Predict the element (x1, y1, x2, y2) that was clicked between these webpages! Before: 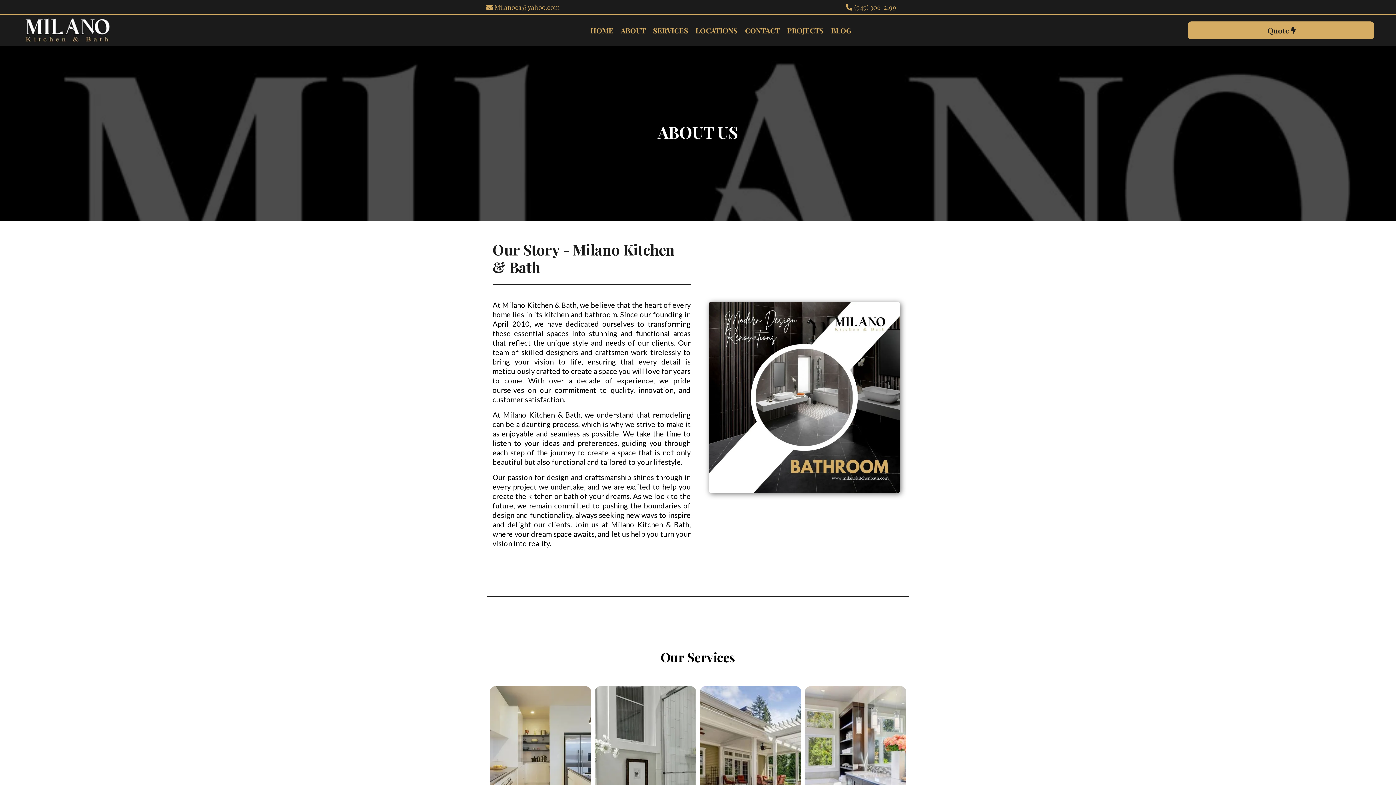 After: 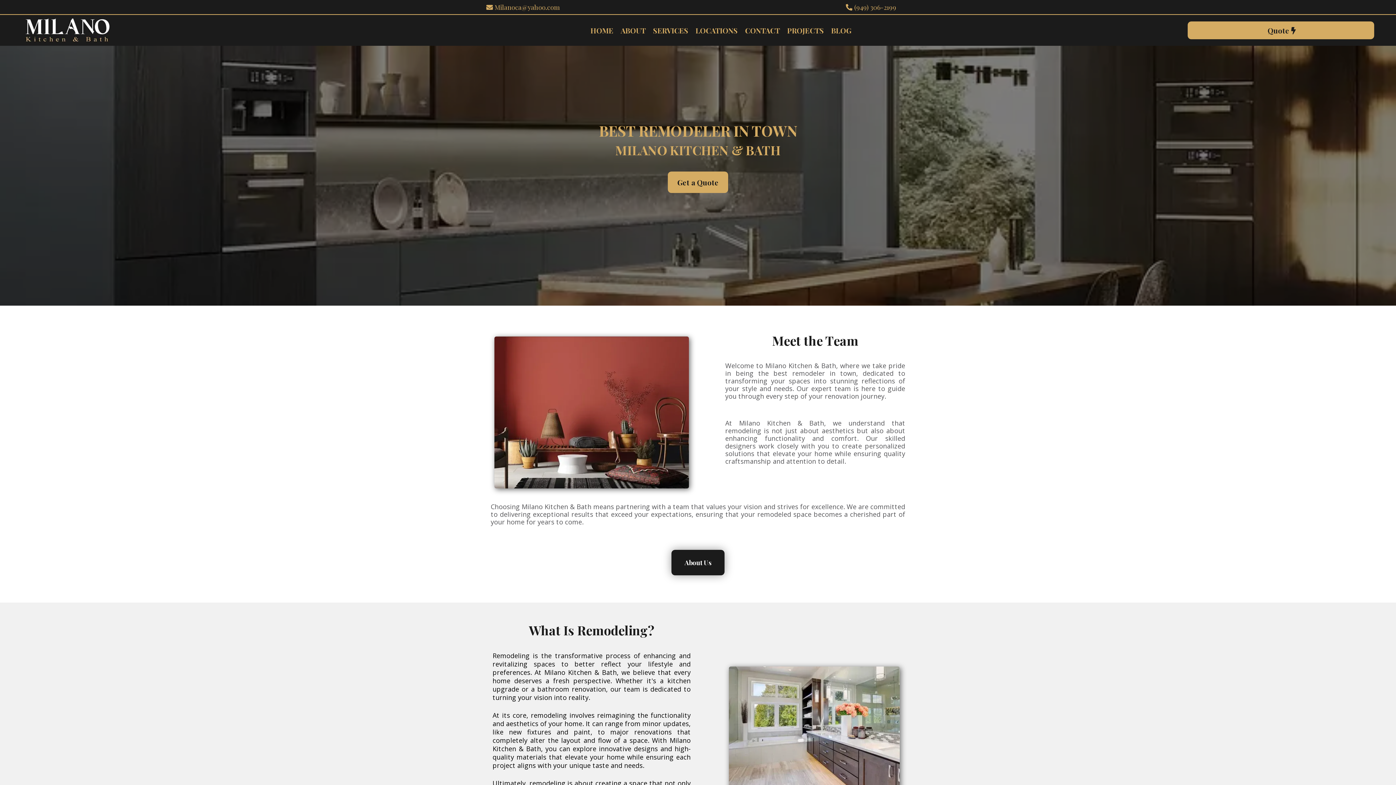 Action: bbox: (587, 21, 617, 39) label: HOME